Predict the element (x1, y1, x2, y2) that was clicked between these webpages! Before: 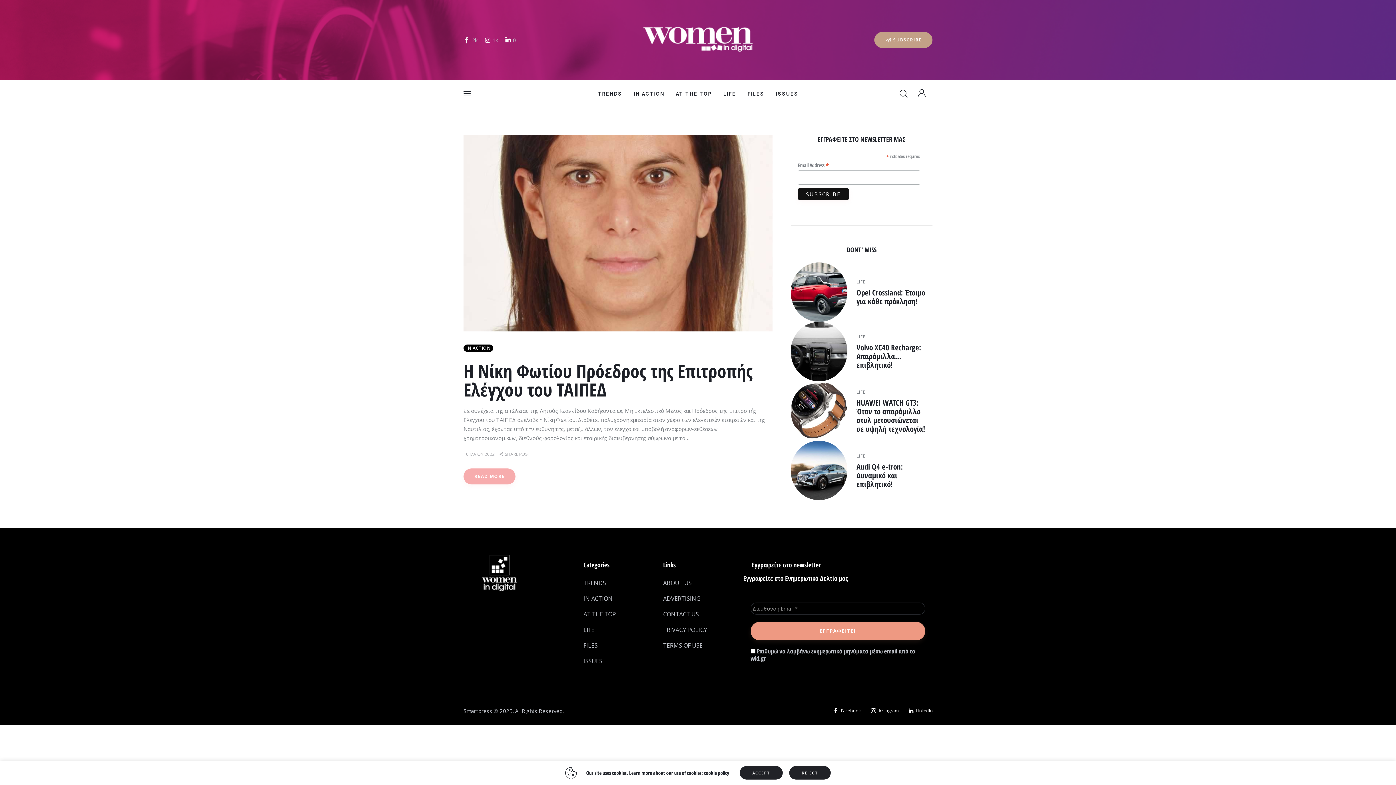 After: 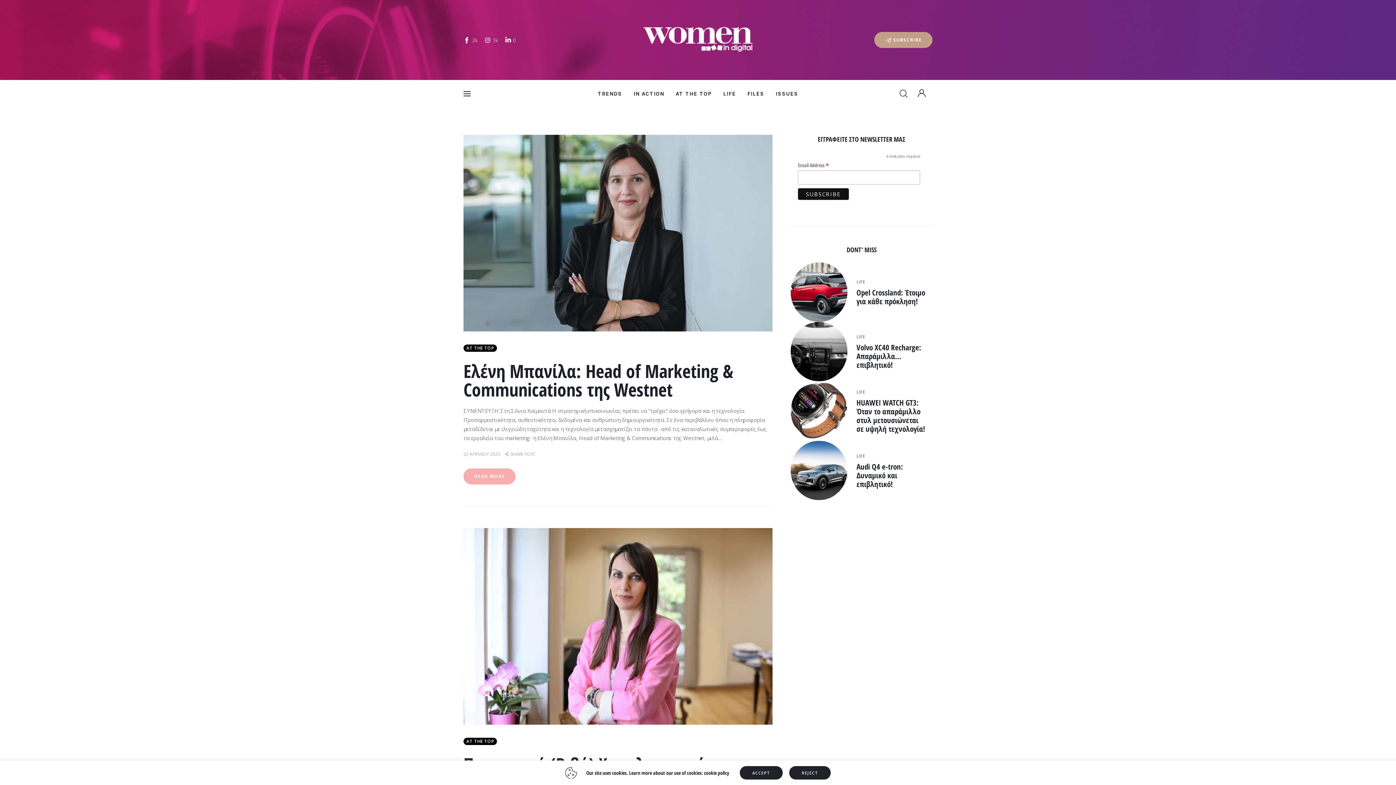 Action: label: AT THE TOP bbox: (583, 610, 652, 618)